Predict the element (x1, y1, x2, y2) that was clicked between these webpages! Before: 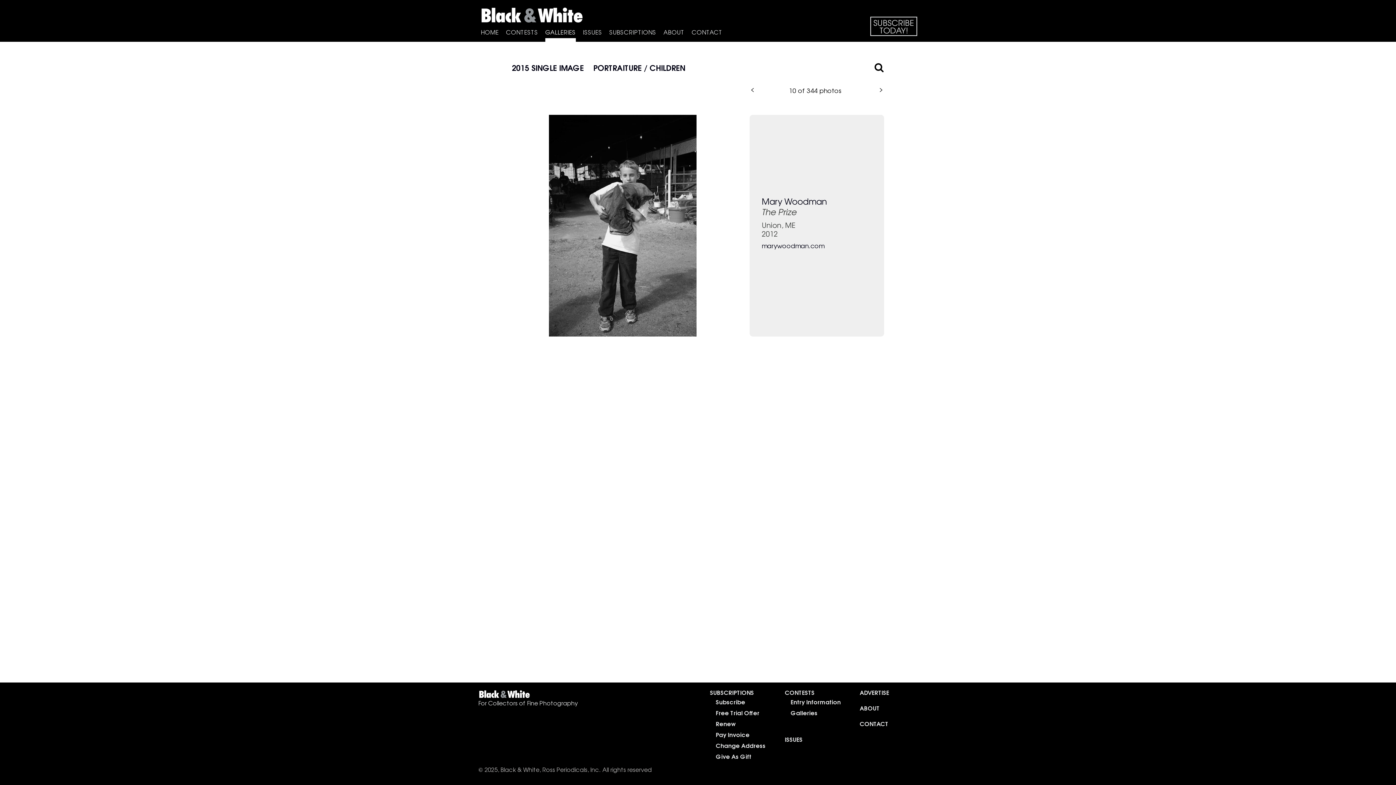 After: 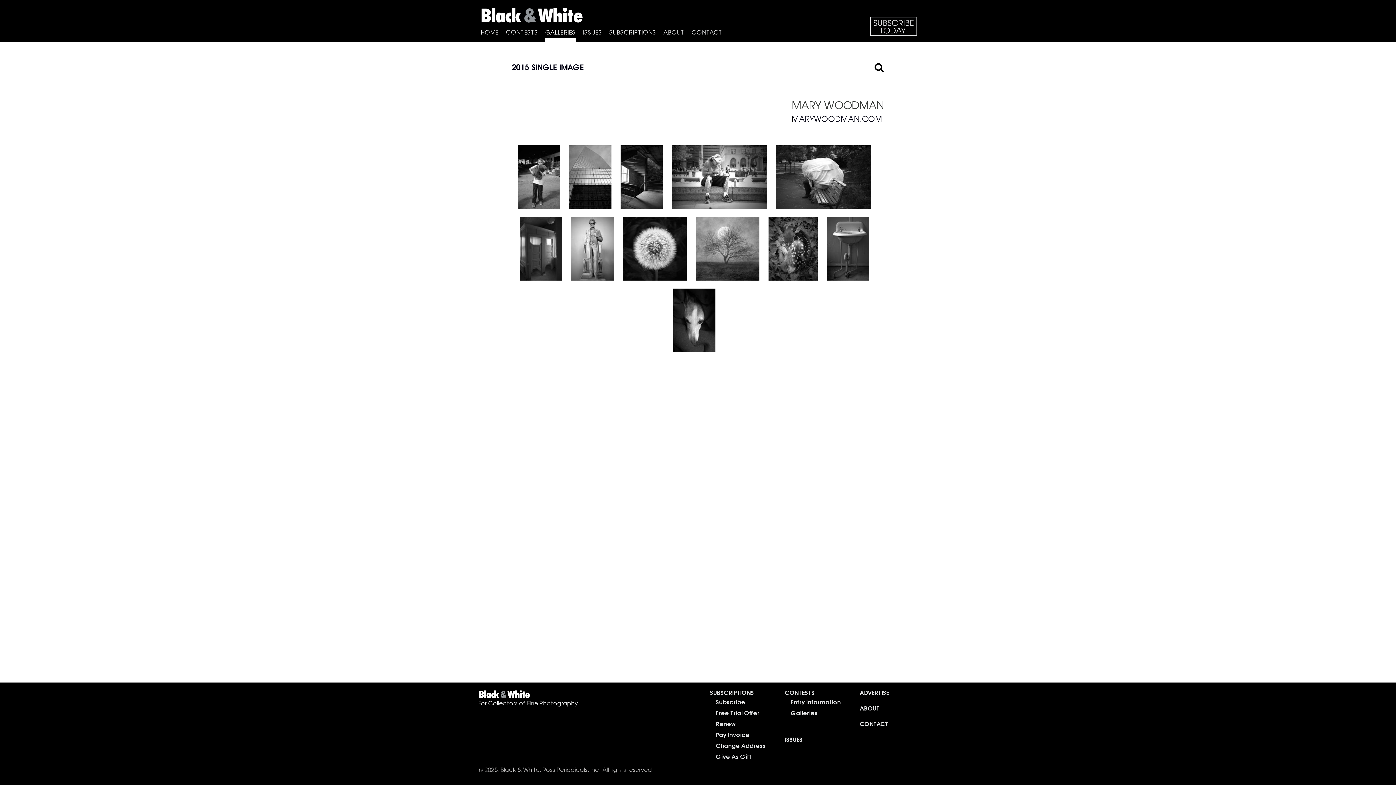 Action: bbox: (762, 194, 826, 207) label: Mary Woodman